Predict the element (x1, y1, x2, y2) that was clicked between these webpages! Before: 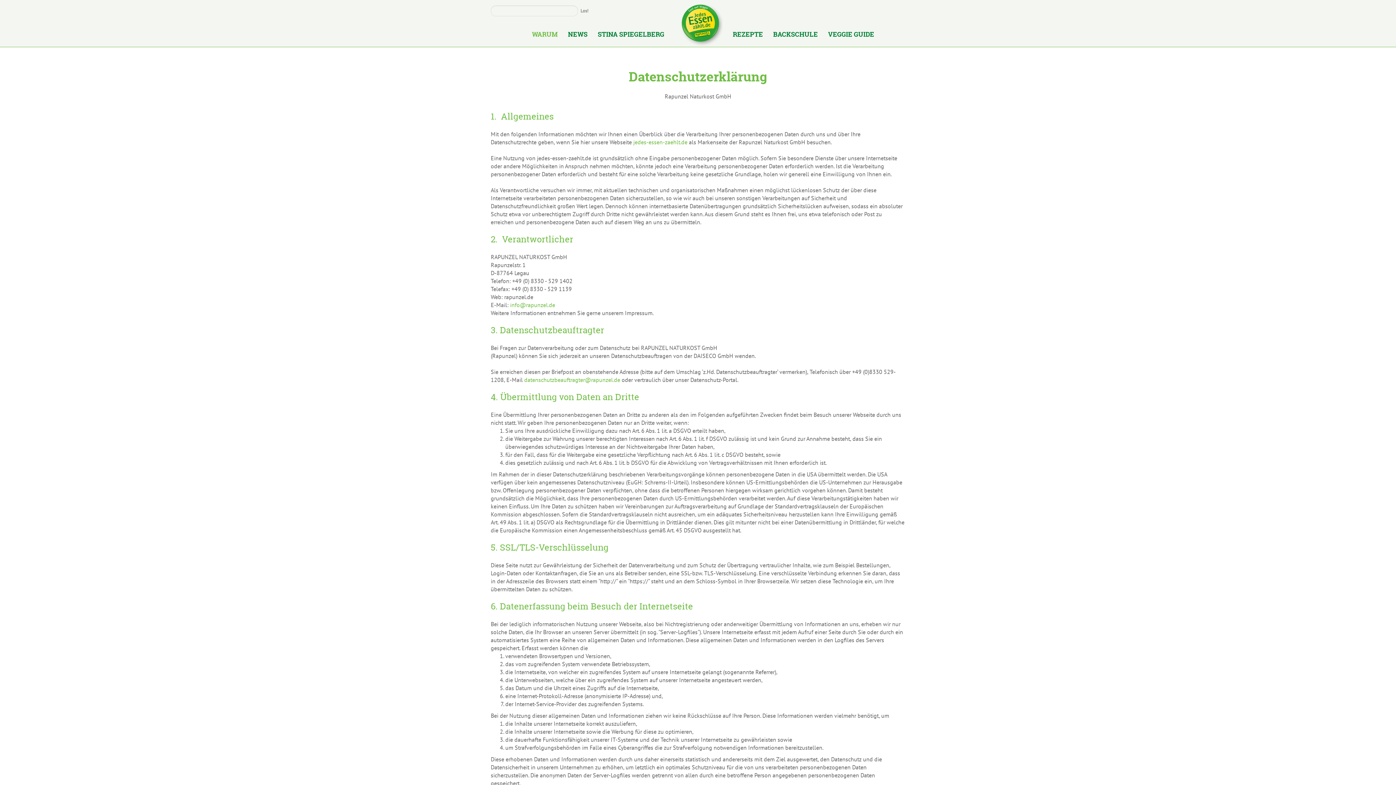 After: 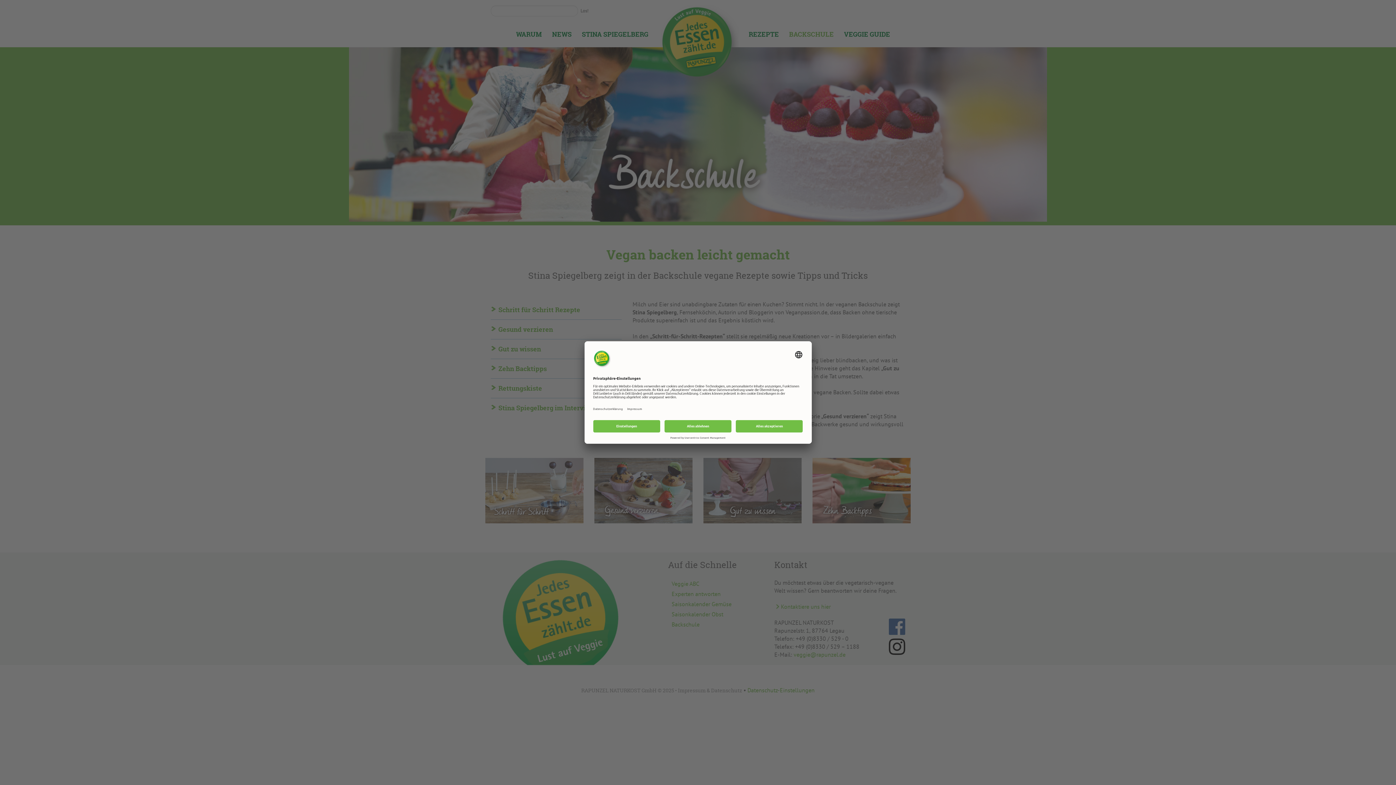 Action: label: BACKSCHULE bbox: (773, 30, 818, 41)